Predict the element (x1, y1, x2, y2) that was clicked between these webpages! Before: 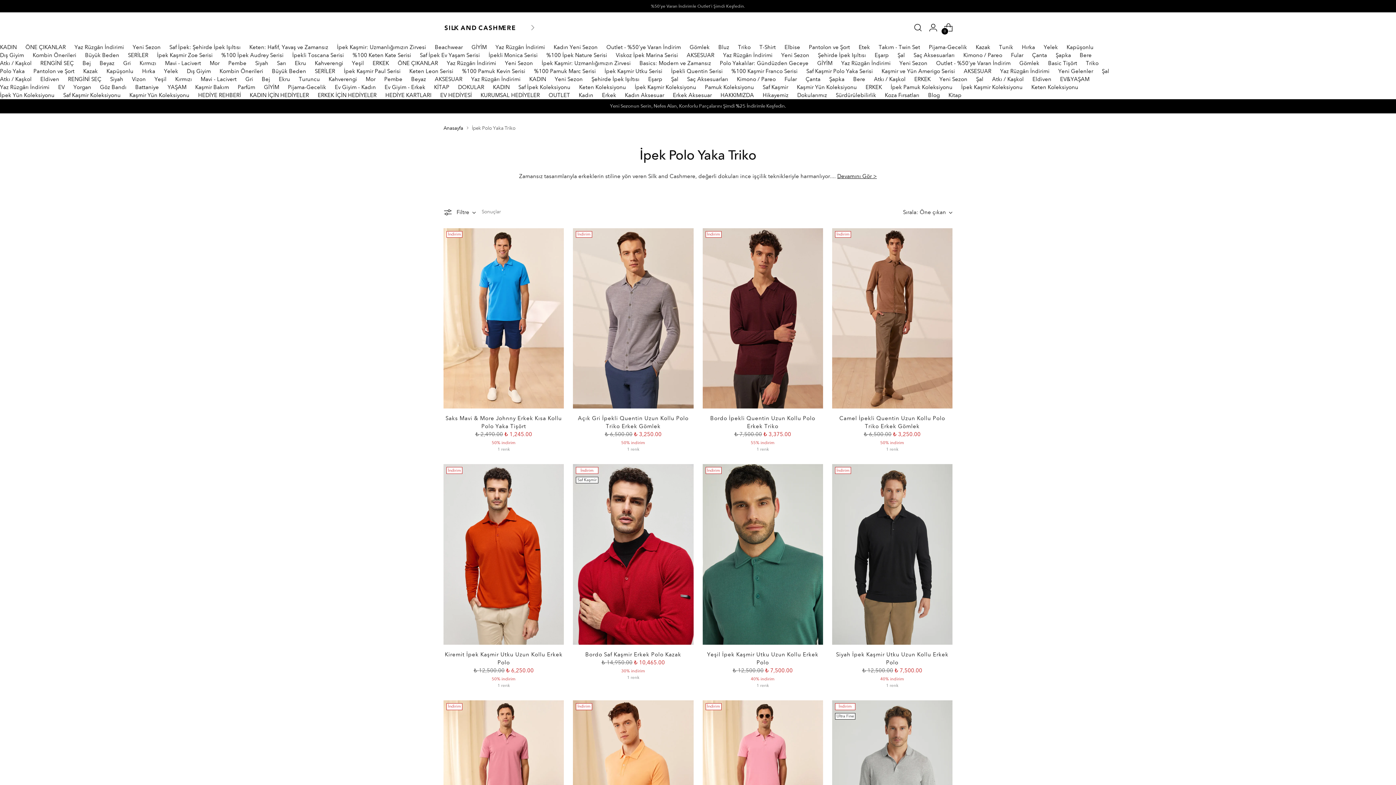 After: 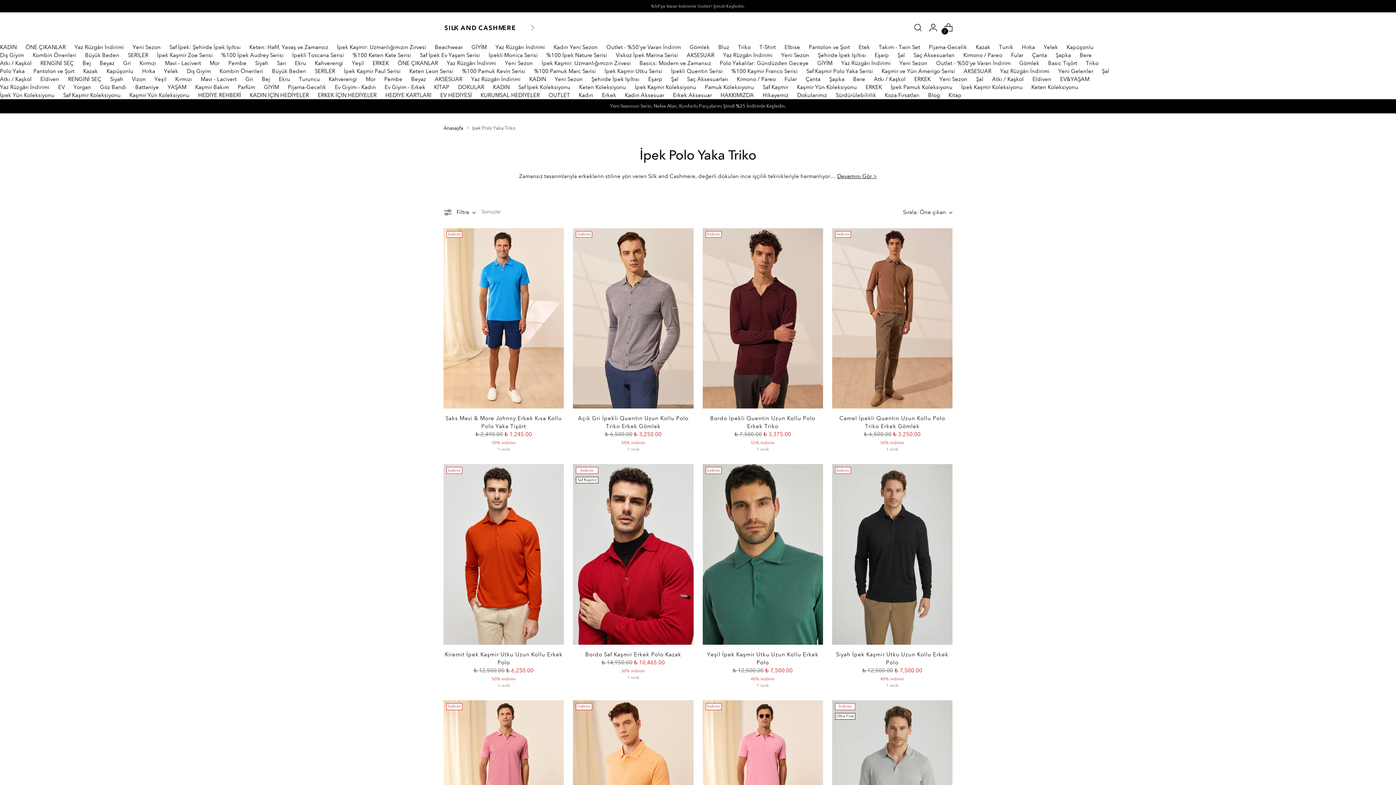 Action: bbox: (901, 23, 910, 32)